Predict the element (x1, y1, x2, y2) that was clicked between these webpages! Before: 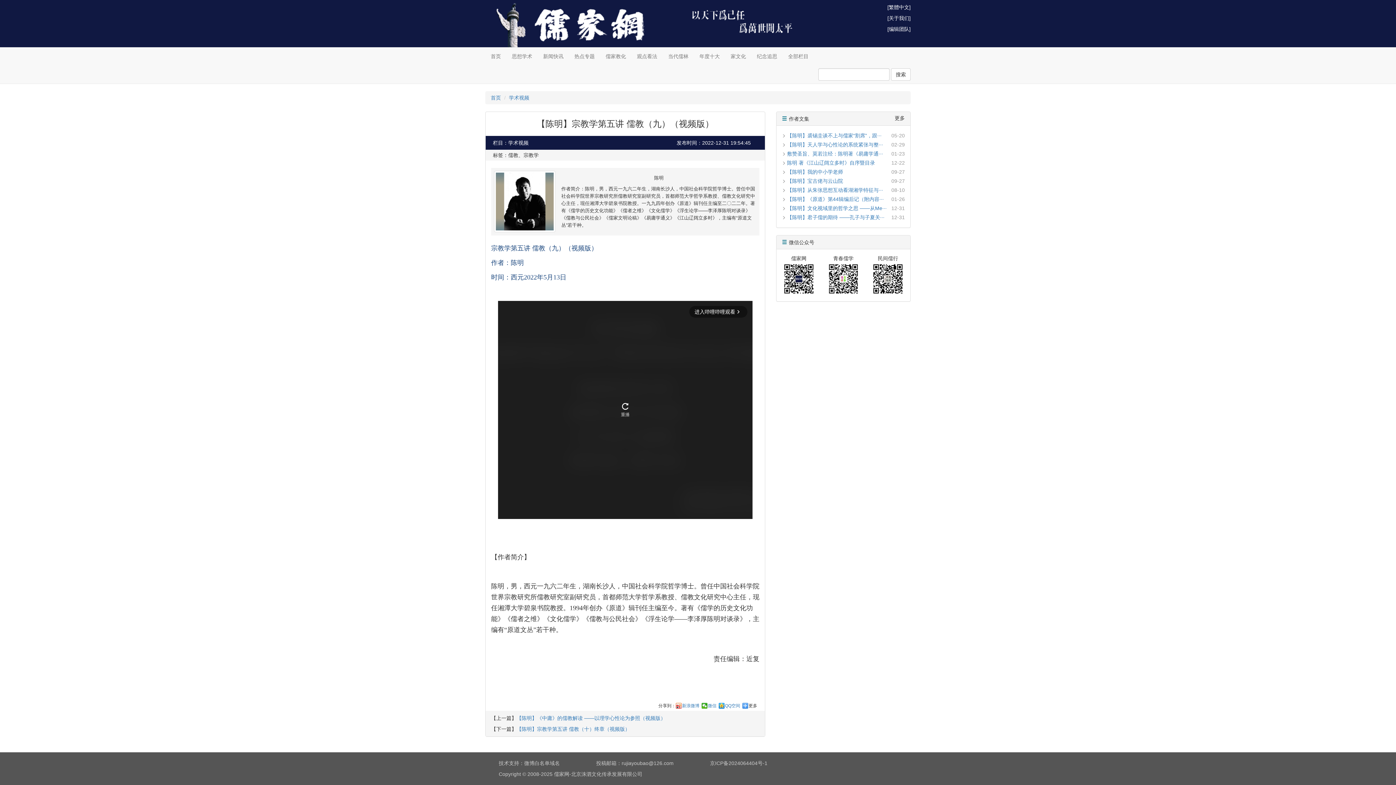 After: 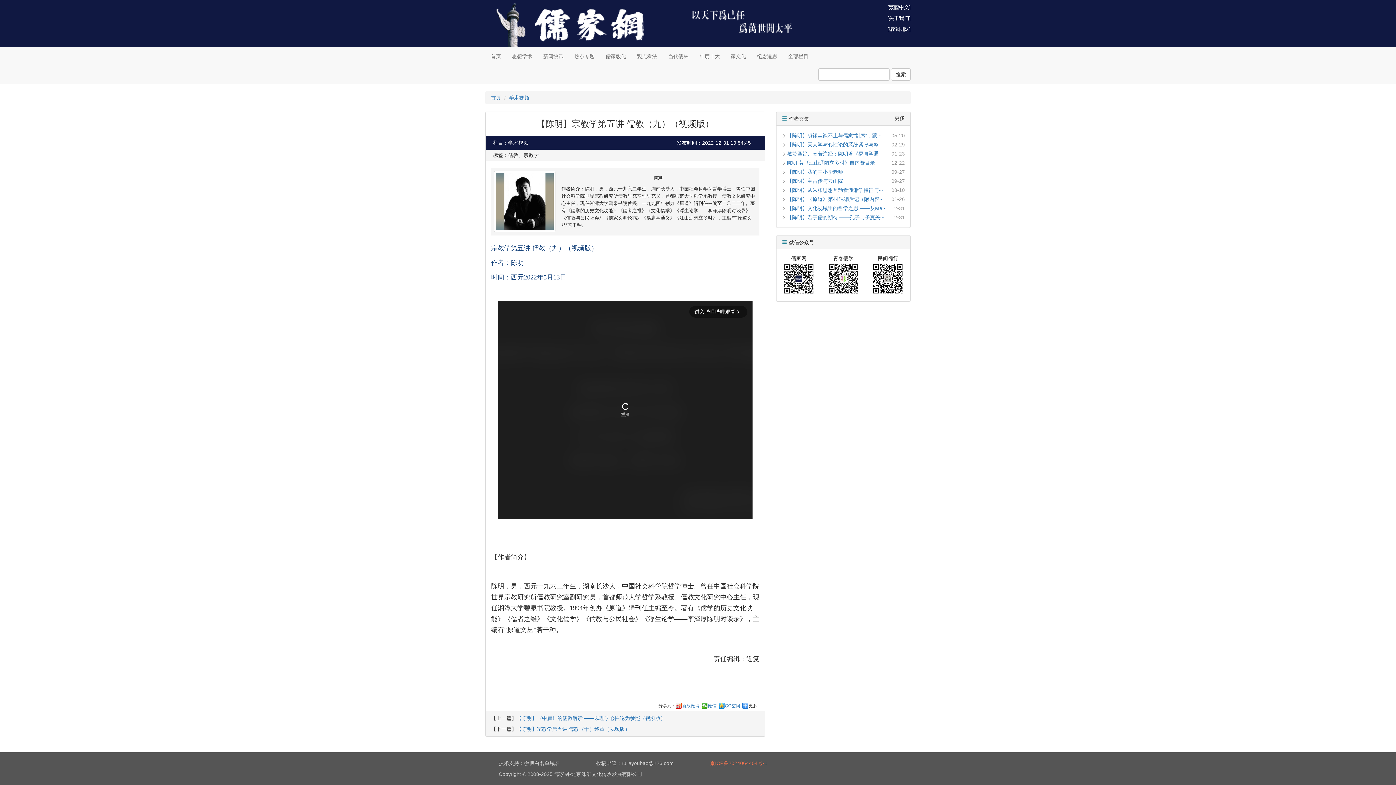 Action: label: 京ICP备2024064404号-1 bbox: (710, 760, 767, 766)